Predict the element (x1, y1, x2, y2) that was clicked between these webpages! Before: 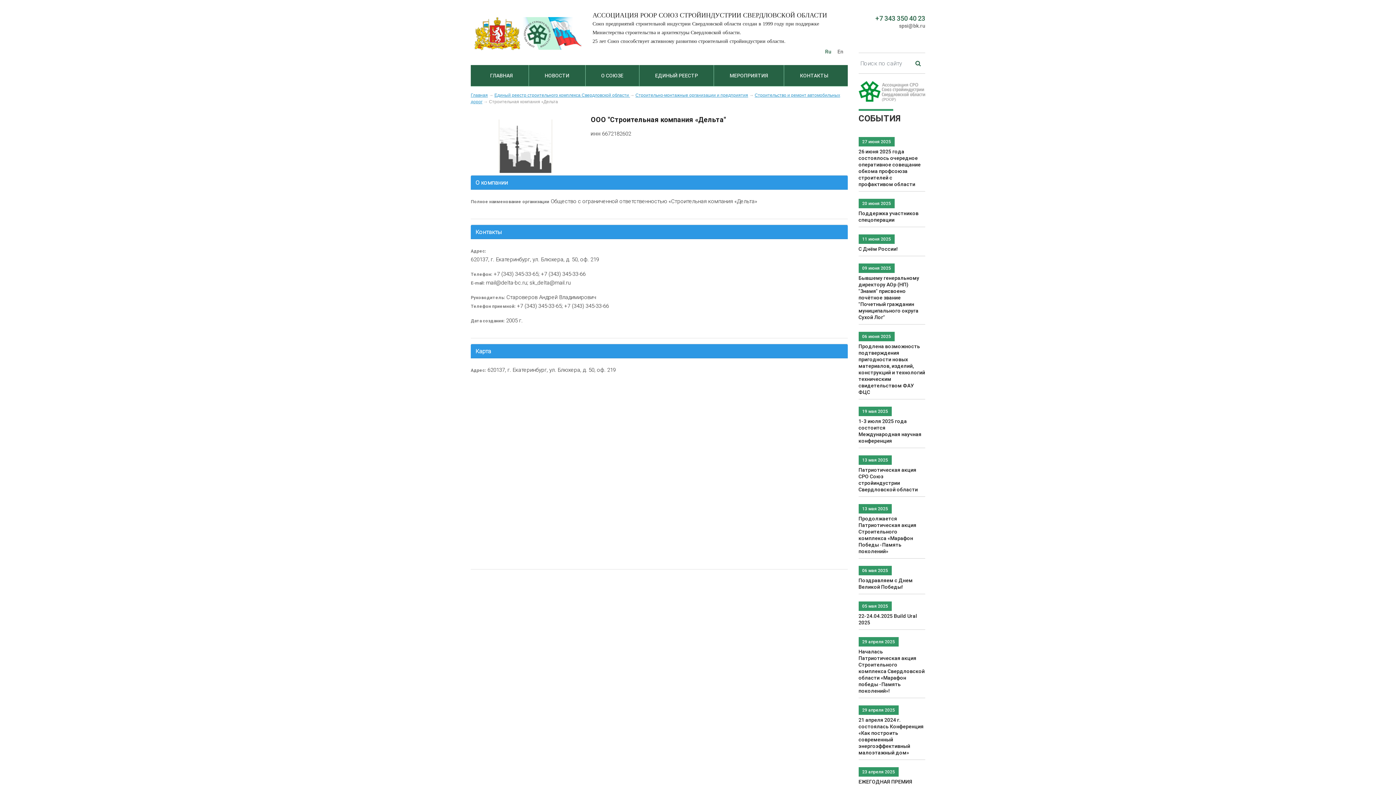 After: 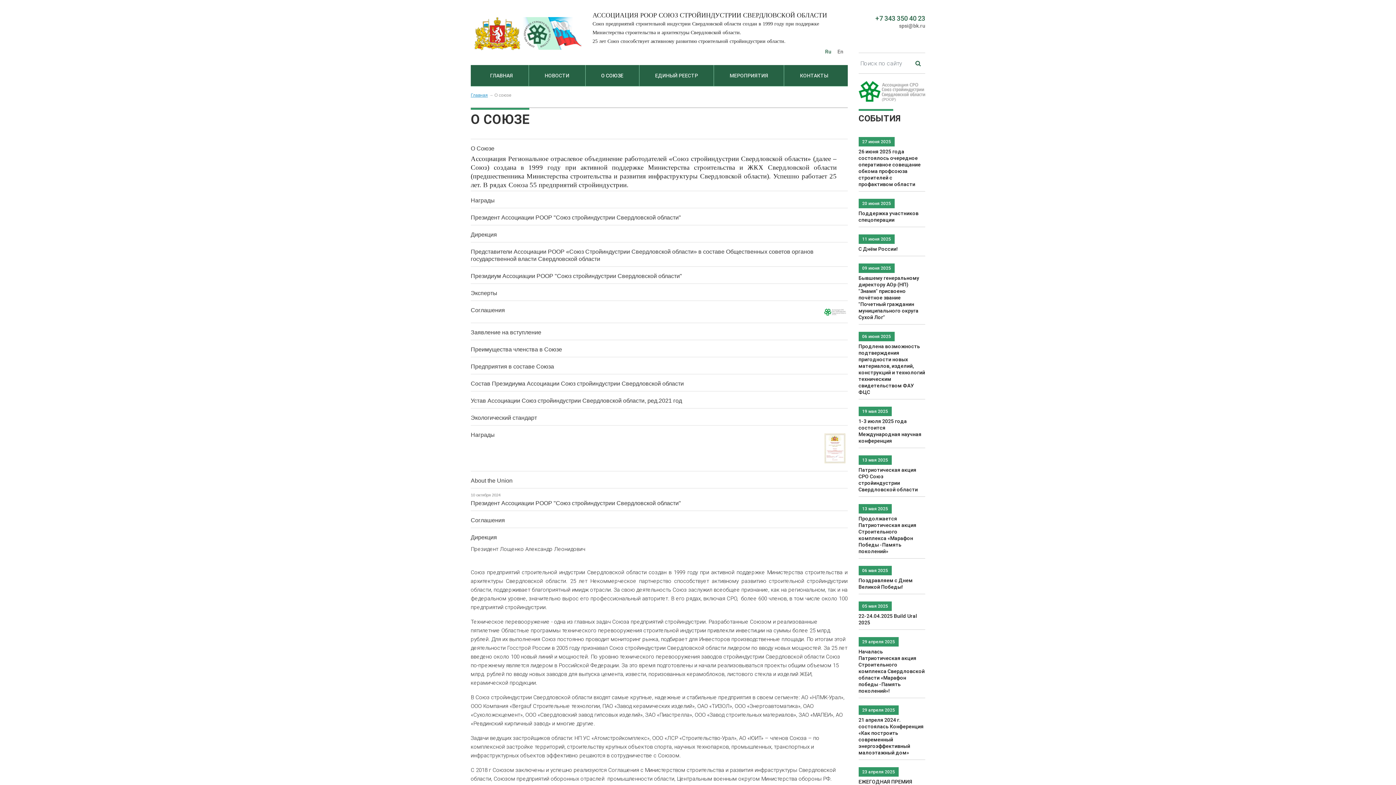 Action: label: О СОЮЗЕ bbox: (585, 68, 639, 82)